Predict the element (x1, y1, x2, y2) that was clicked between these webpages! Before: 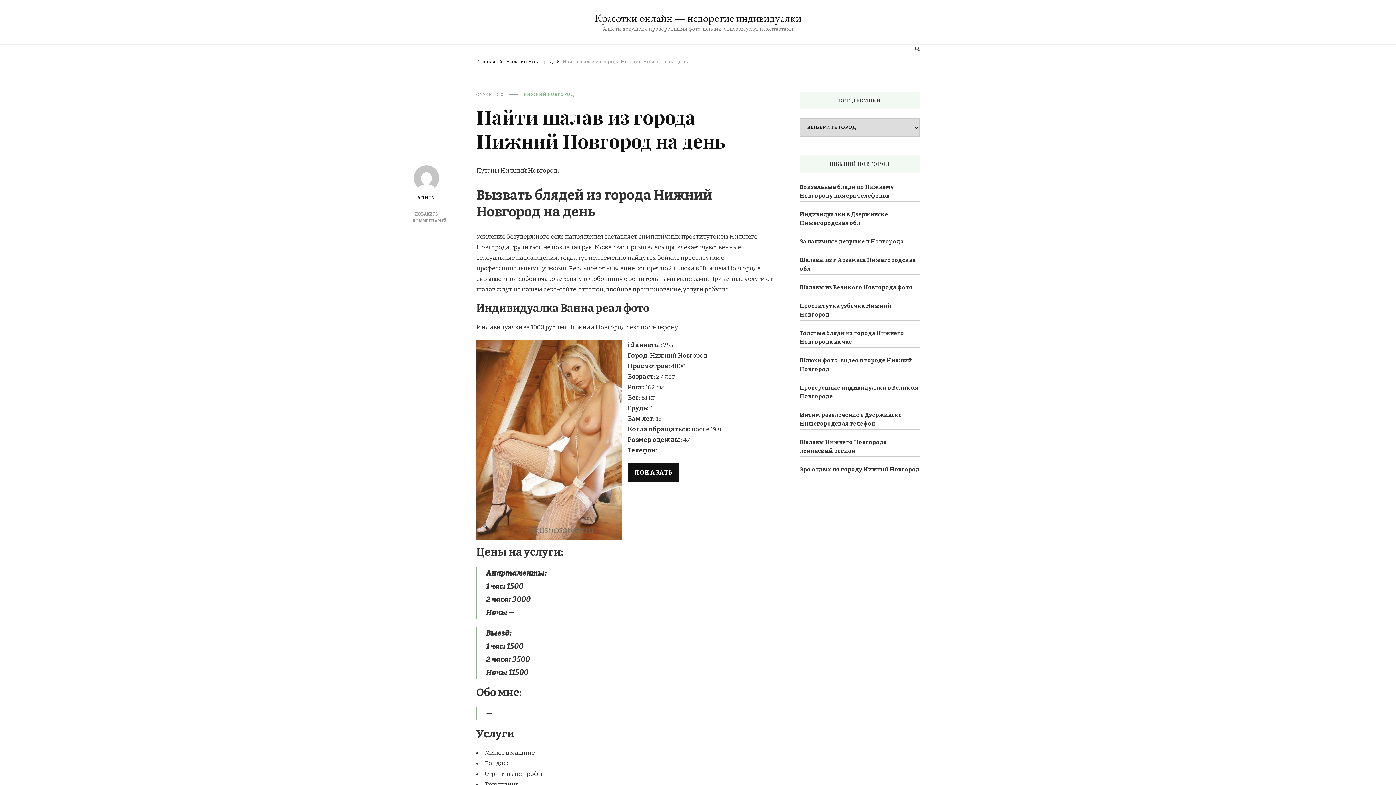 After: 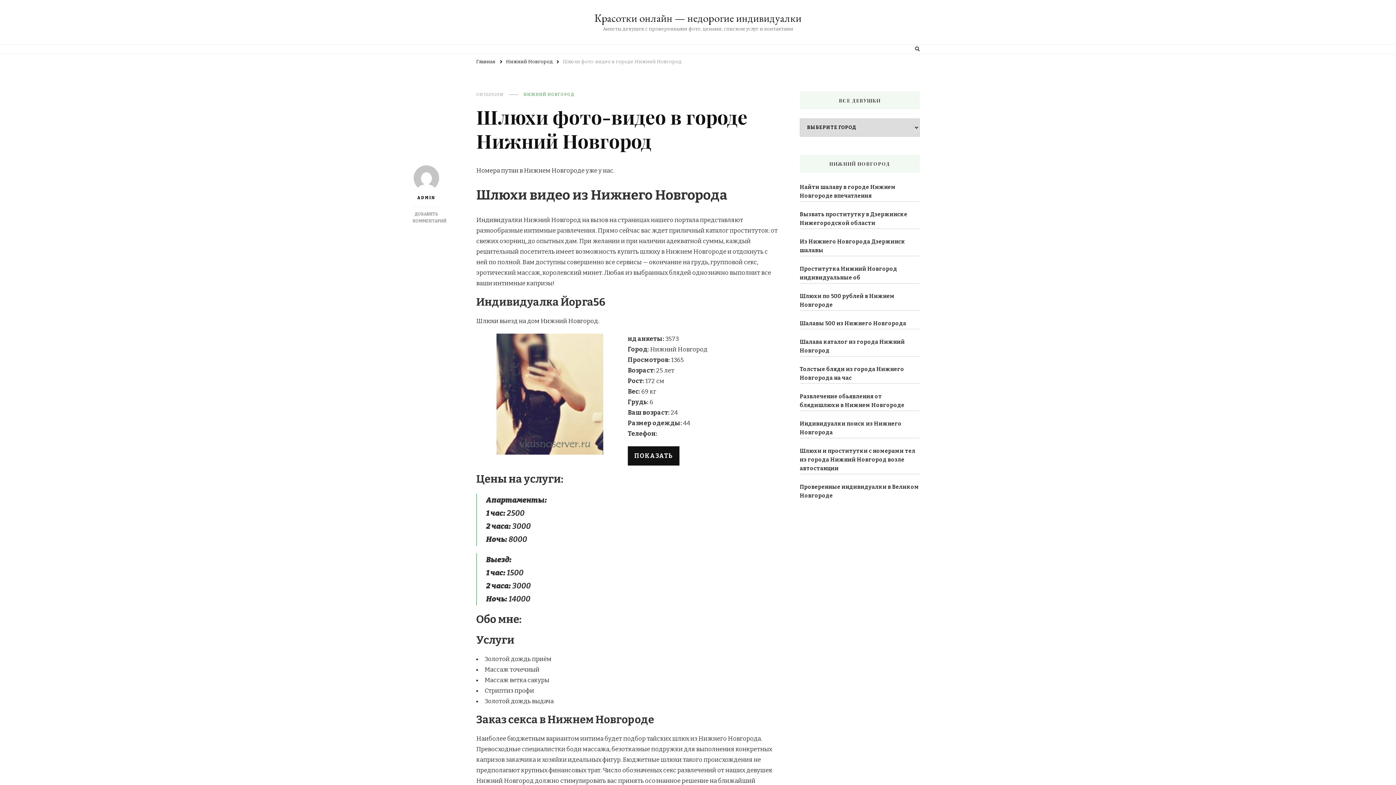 Action: bbox: (800, 356, 920, 373) label: Шлюхи фото-видео в городе Нижний Новгород